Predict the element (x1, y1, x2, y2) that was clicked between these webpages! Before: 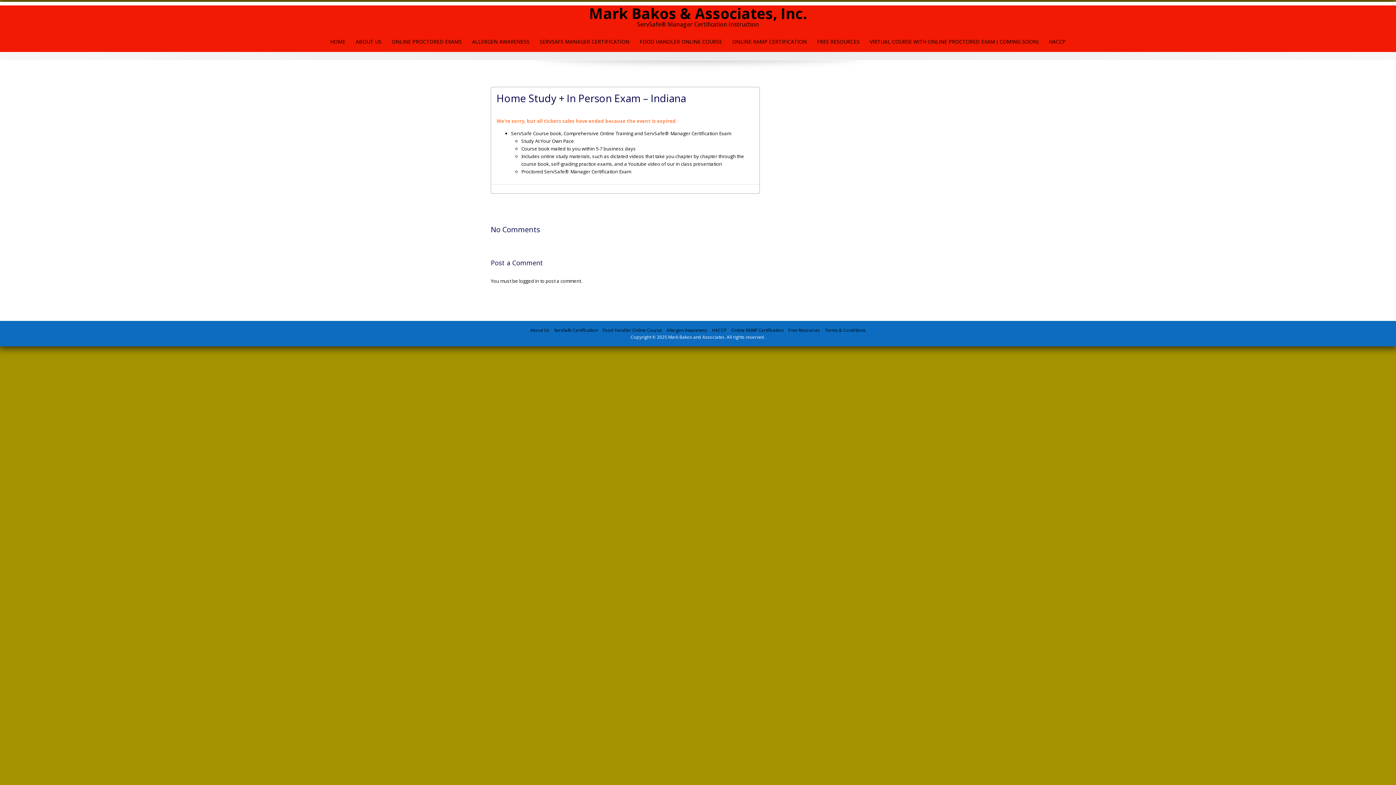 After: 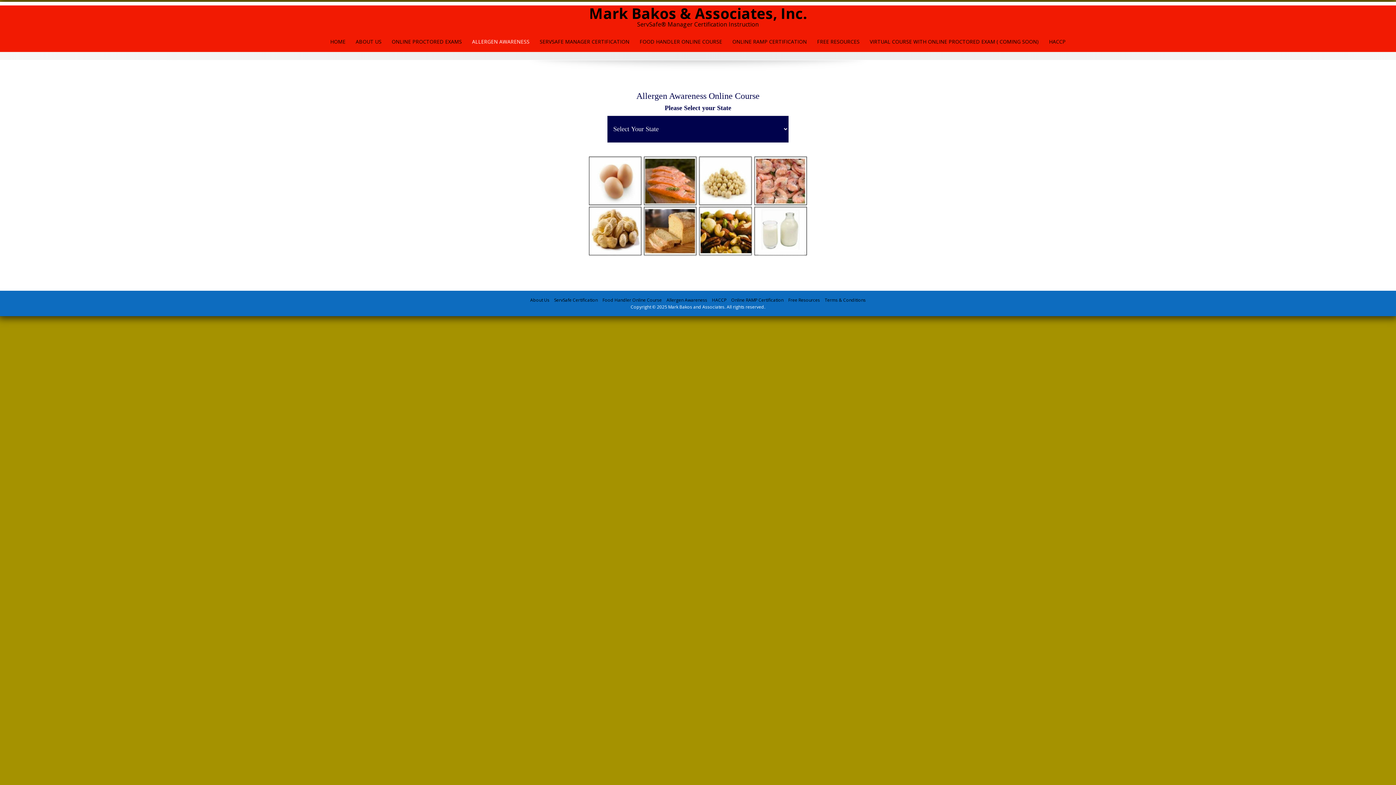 Action: label: ALLERGEN AWARENESS bbox: (467, 31, 534, 52)